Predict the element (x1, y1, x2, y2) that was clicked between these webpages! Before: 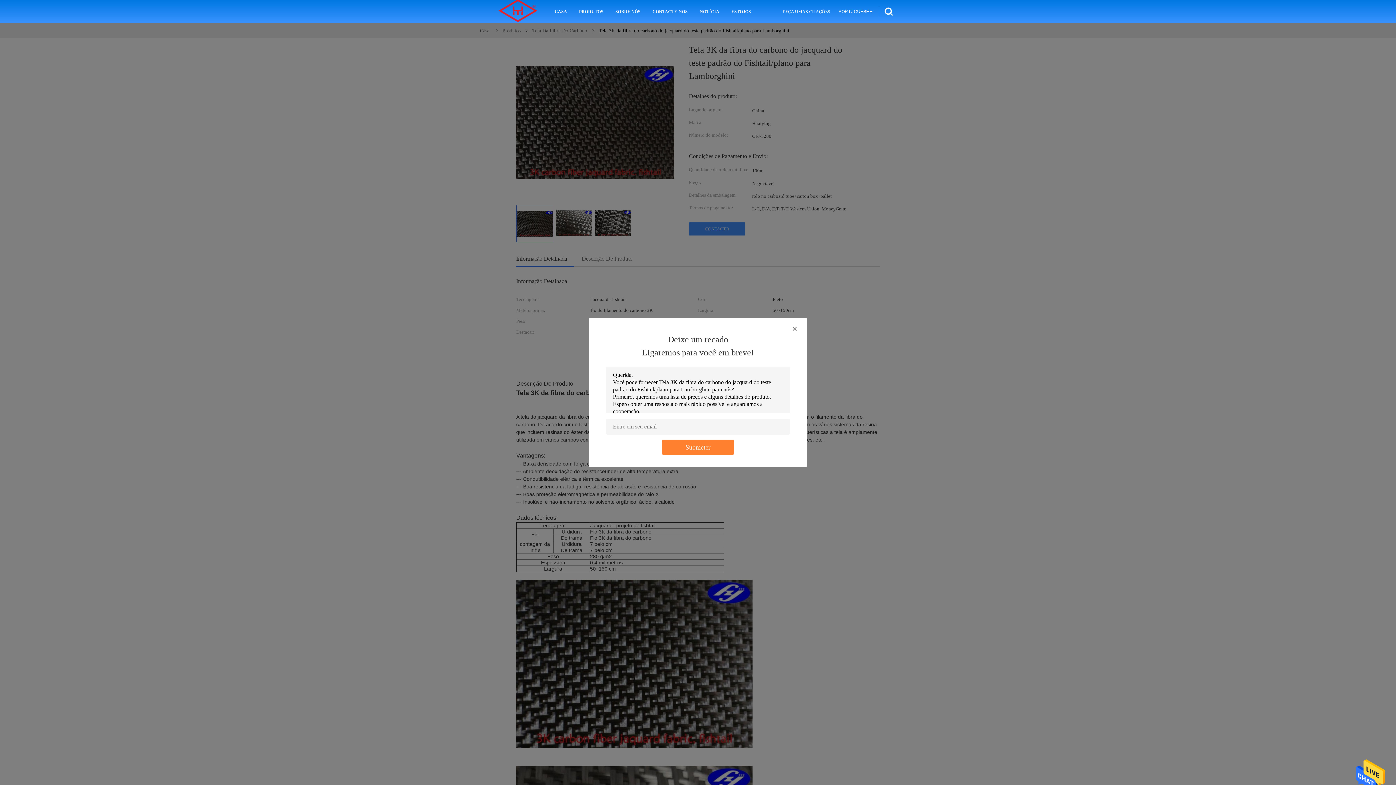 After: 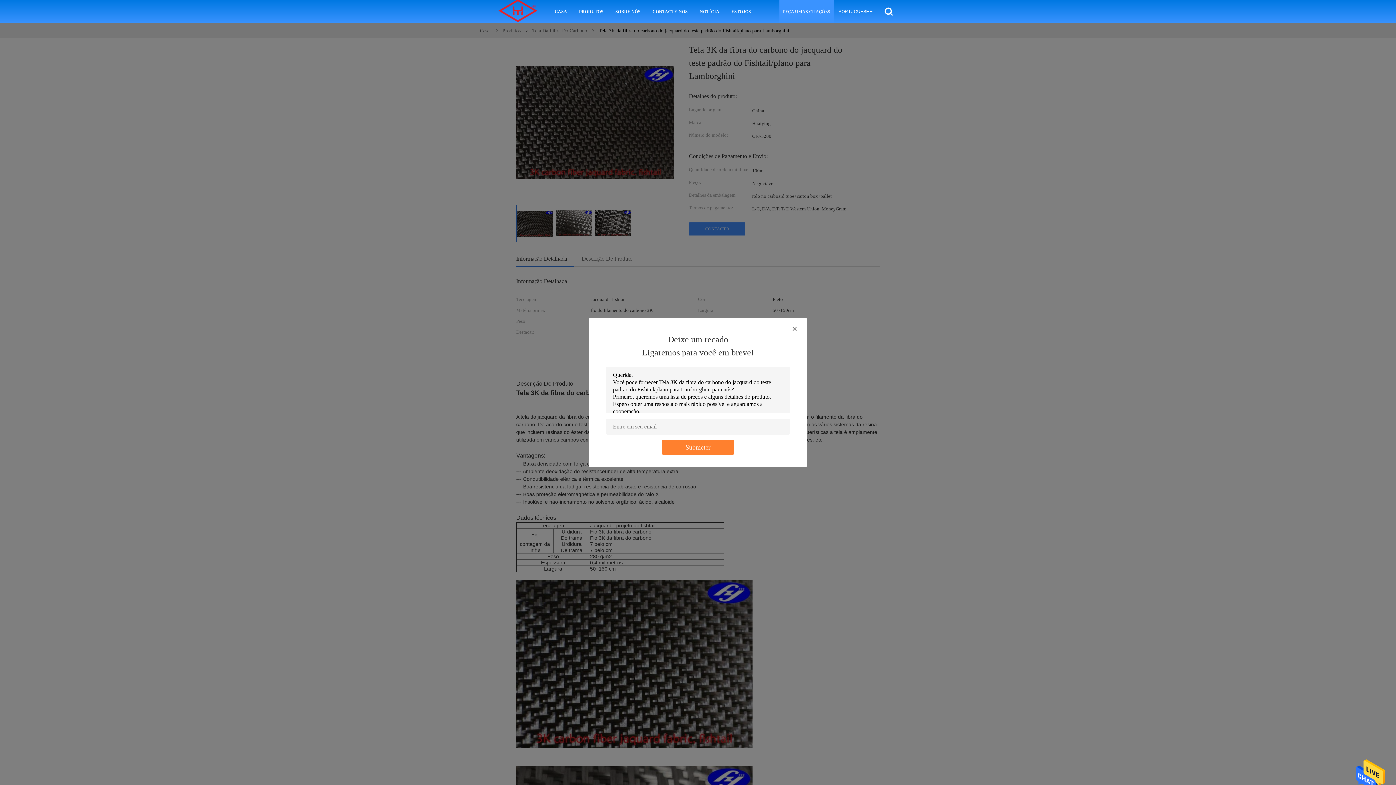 Action: bbox: (779, 0, 834, 23) label: PEÇA UMAS CITAÇÕES